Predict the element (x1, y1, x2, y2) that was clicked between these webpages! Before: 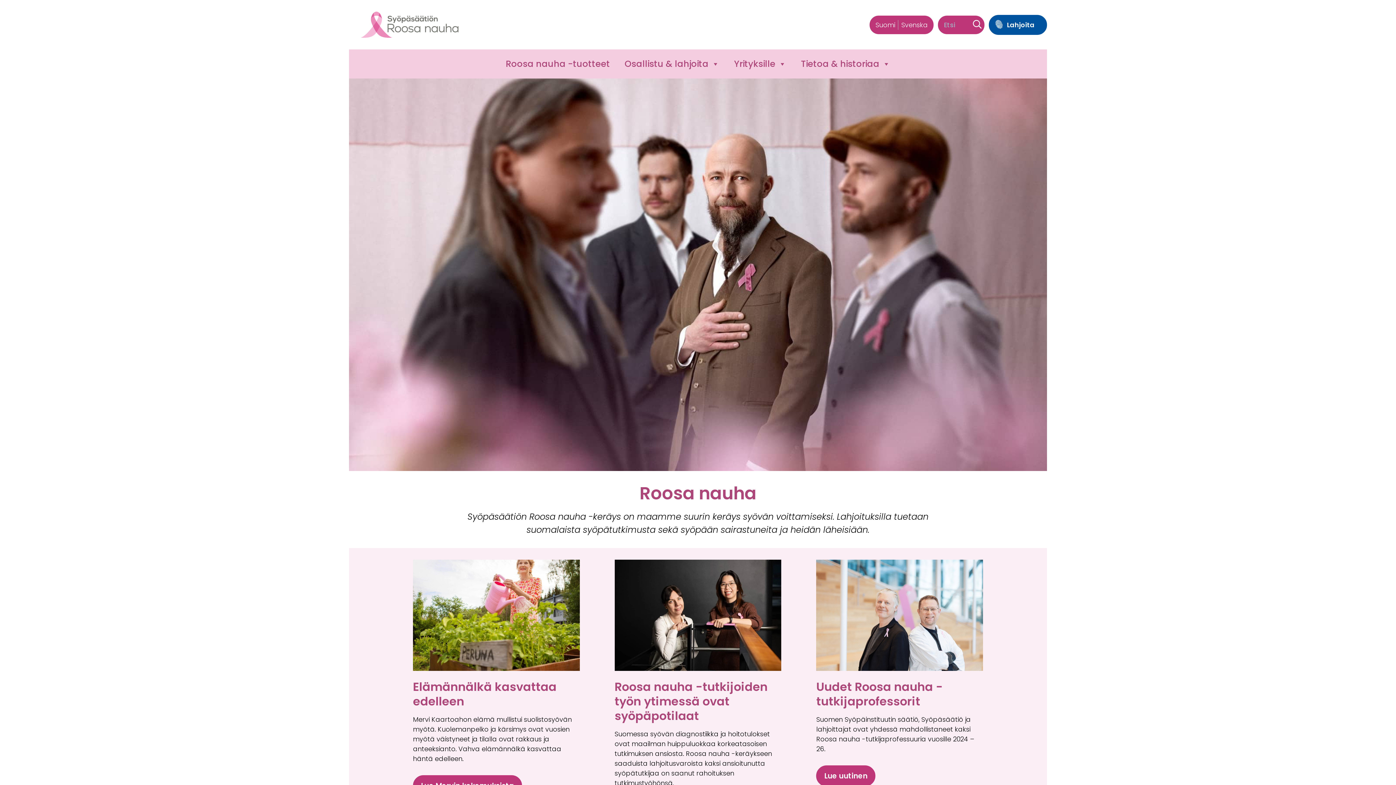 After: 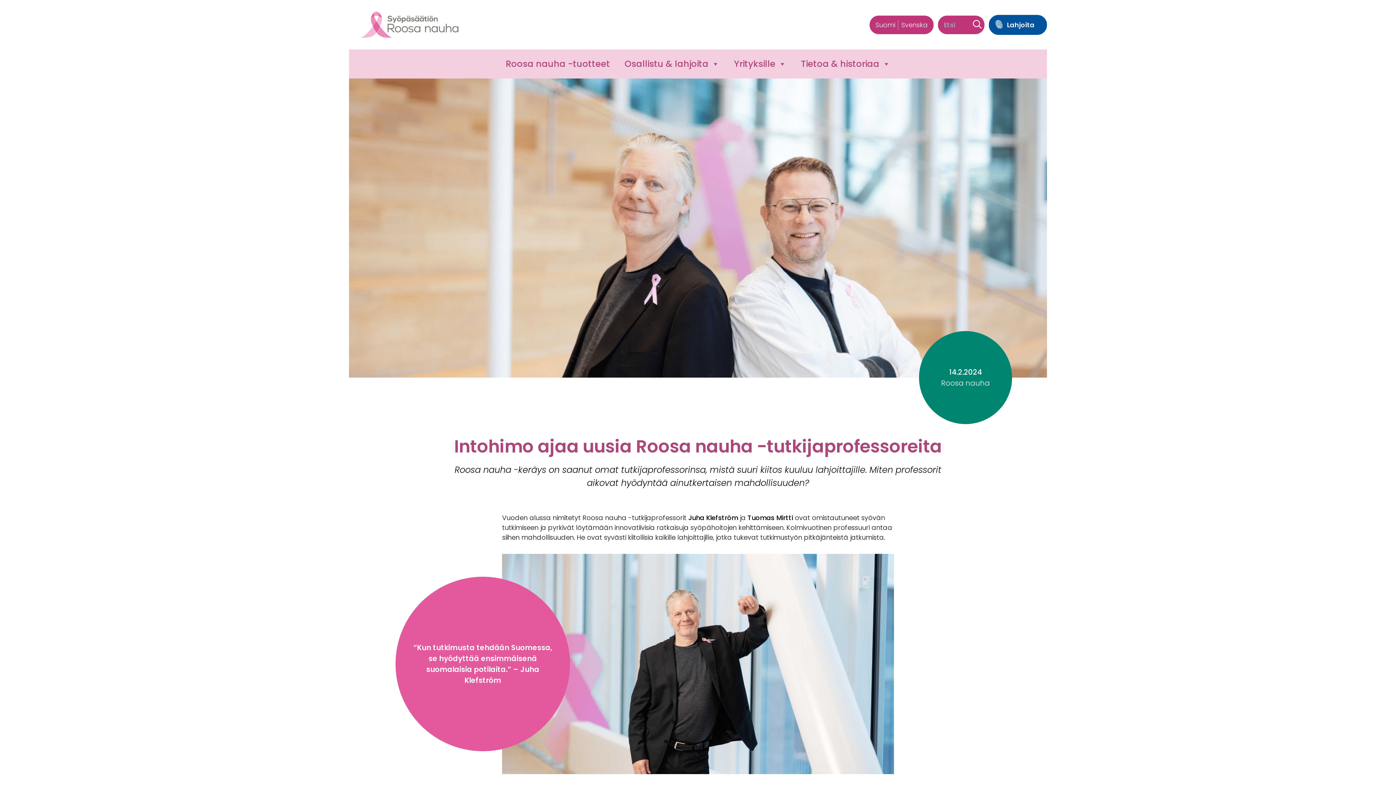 Action: label: Lue uutinen bbox: (816, 765, 875, 786)